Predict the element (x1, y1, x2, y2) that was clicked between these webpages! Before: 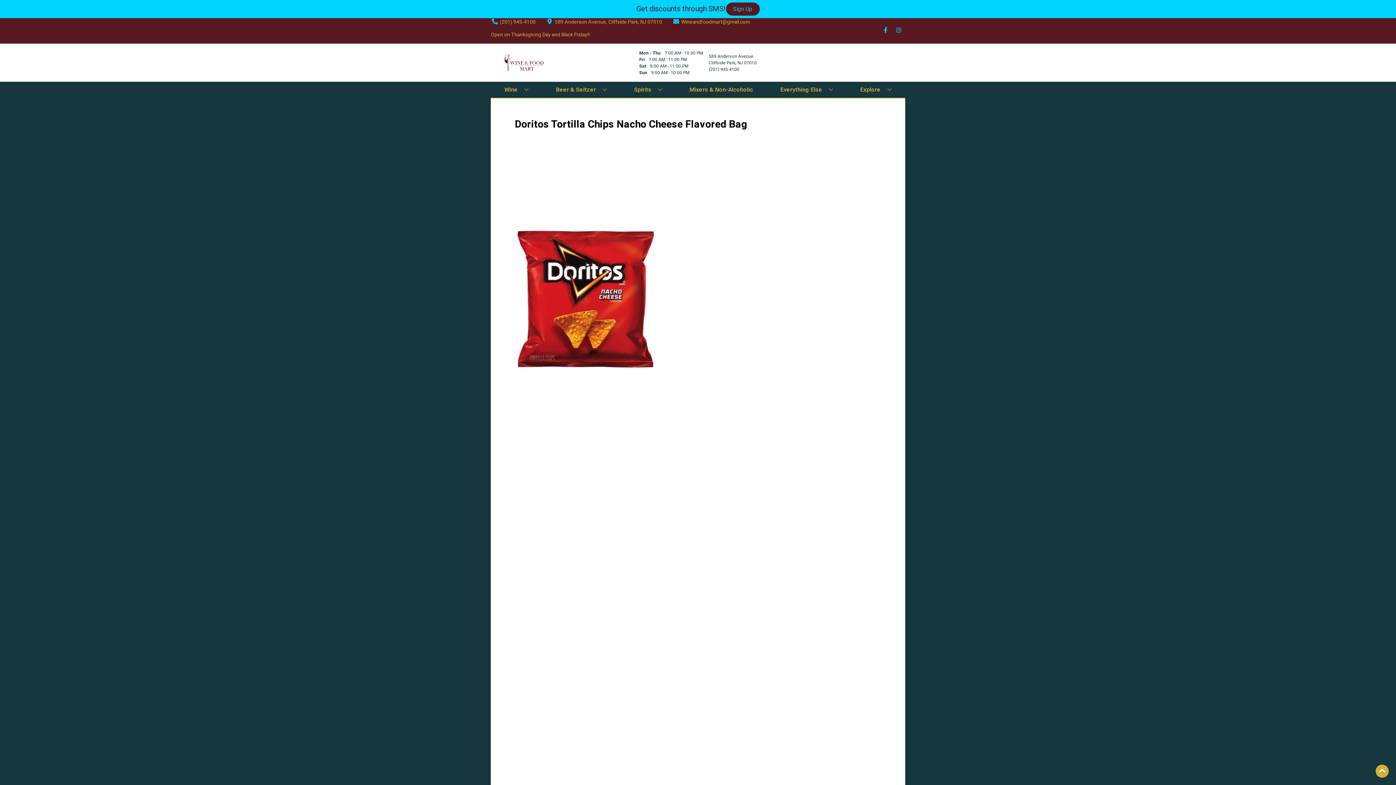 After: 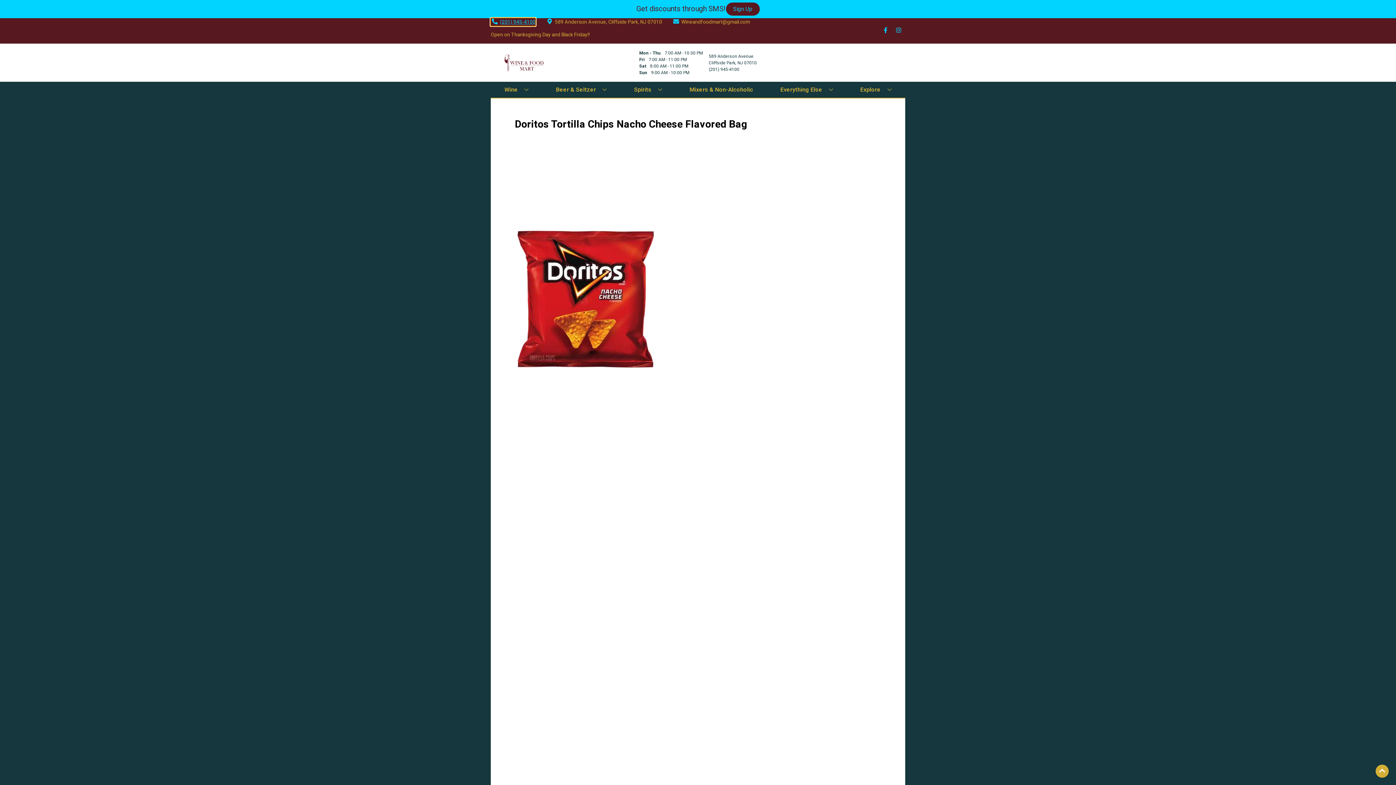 Action: bbox: (490, 18, 535, 25) label: Store number is (201) 945-4100 Clicking will open a link in a new tab